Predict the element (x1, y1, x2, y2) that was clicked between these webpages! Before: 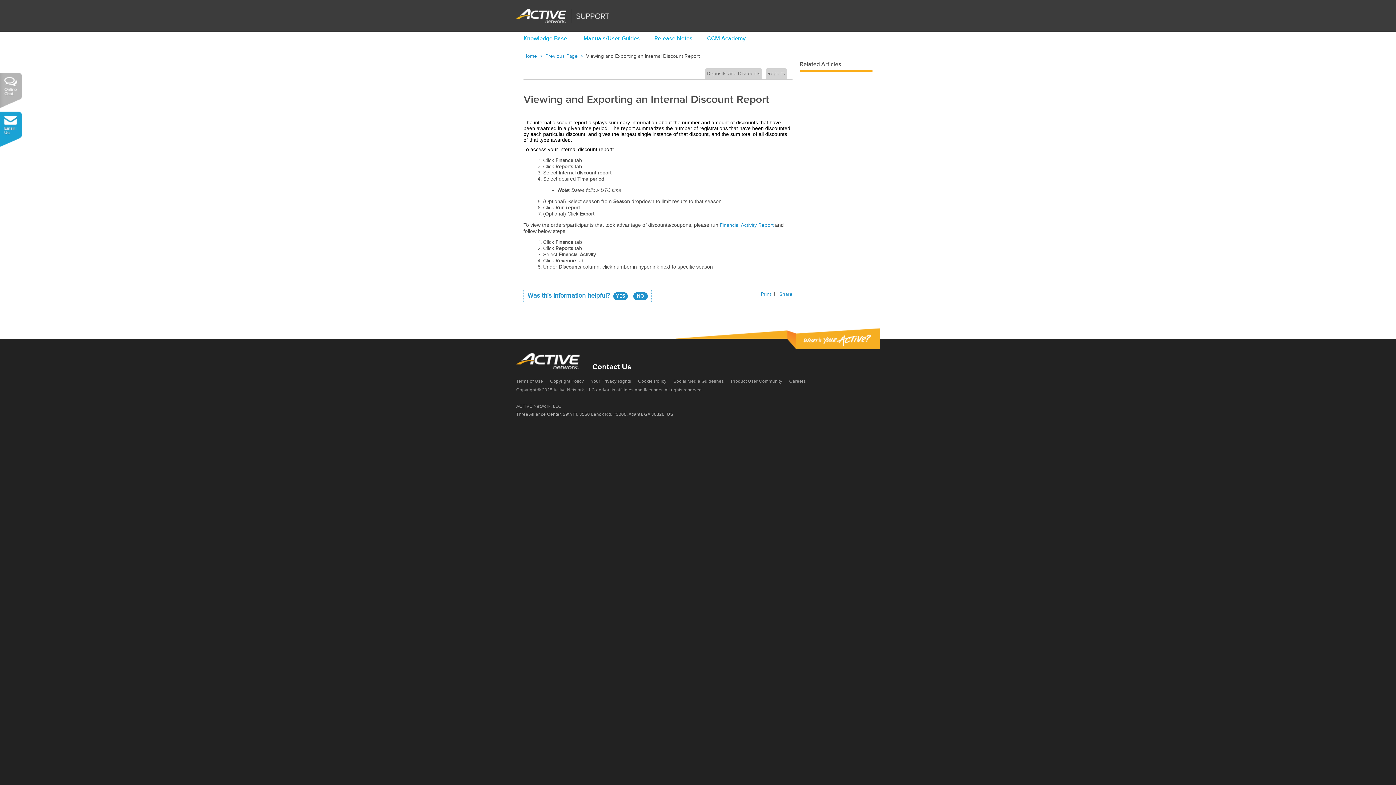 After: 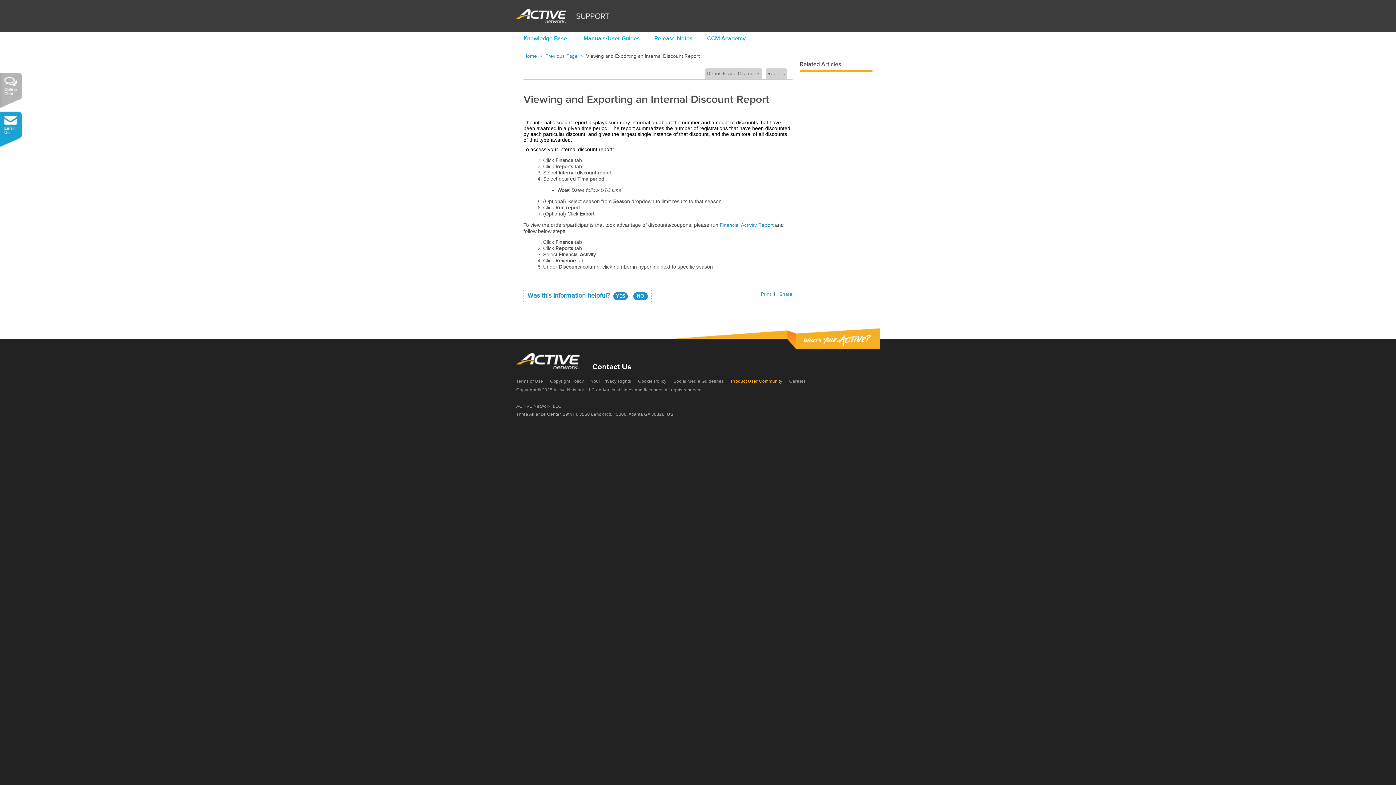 Action: bbox: (731, 378, 782, 384) label: Product User Community